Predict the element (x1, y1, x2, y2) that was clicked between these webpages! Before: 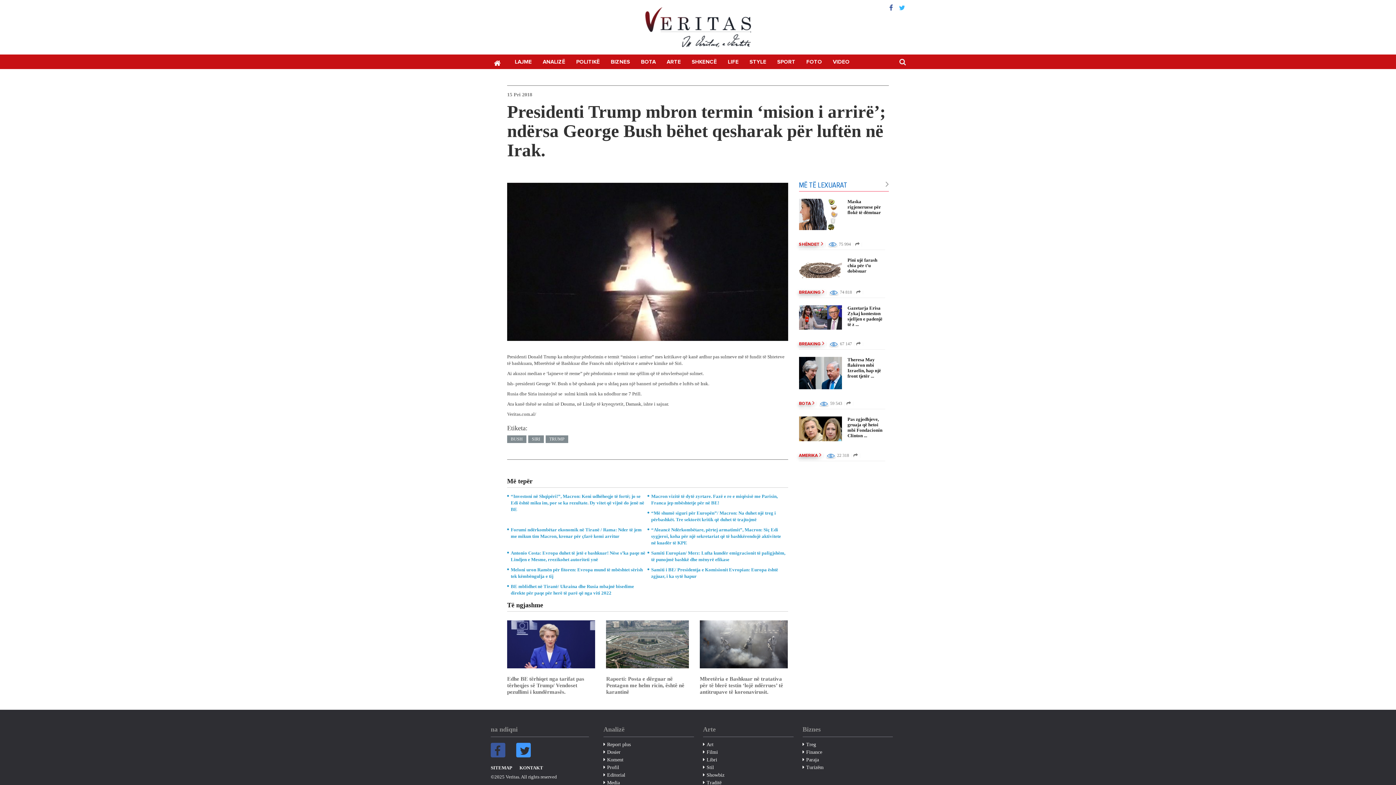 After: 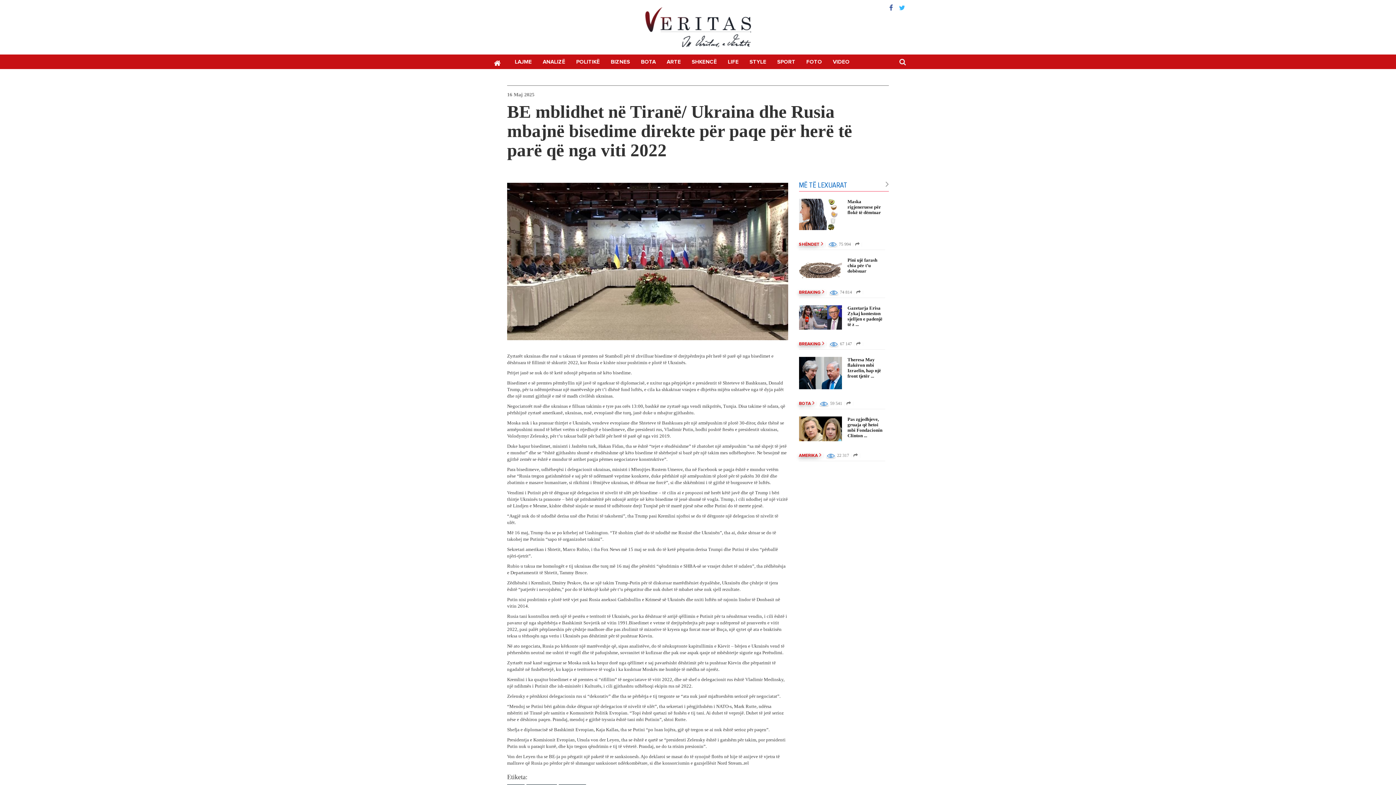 Action: bbox: (507, 581, 647, 598) label: BE mblidhet në Tiranë/ Ukraina dhe Rusia mbajnë bisedime direkte për paqe për herë të parë që nga viti 2022